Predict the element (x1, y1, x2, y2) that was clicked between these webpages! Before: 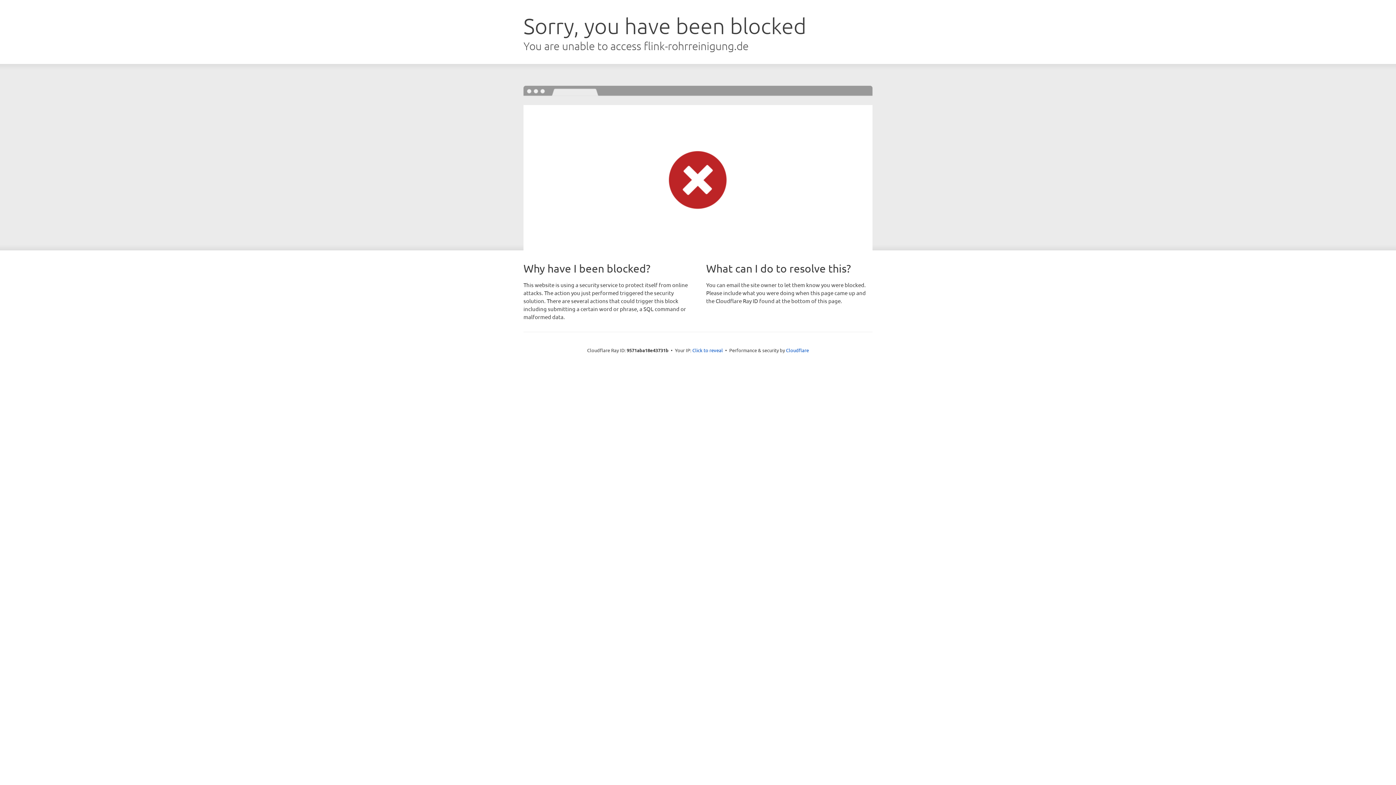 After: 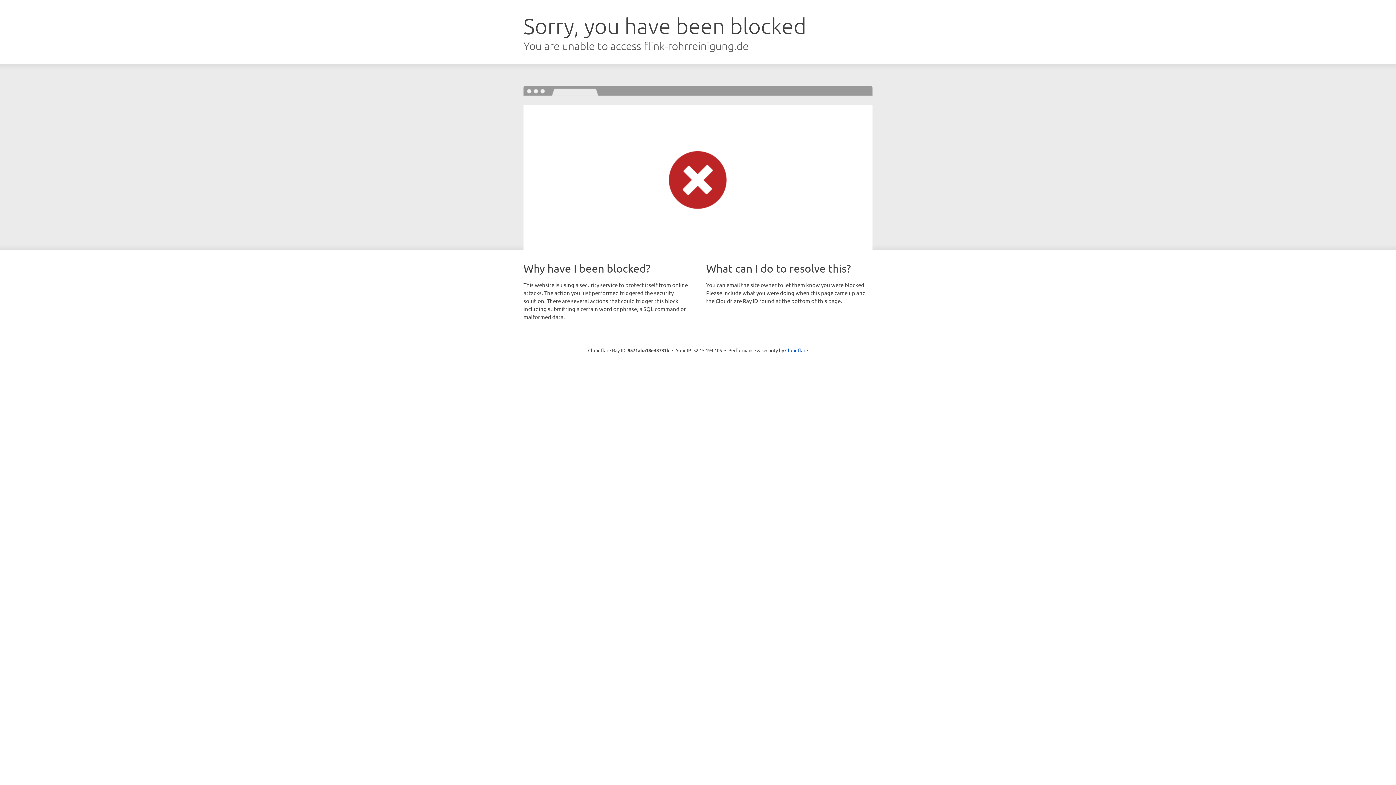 Action: label: Click to reveal bbox: (692, 346, 723, 353)